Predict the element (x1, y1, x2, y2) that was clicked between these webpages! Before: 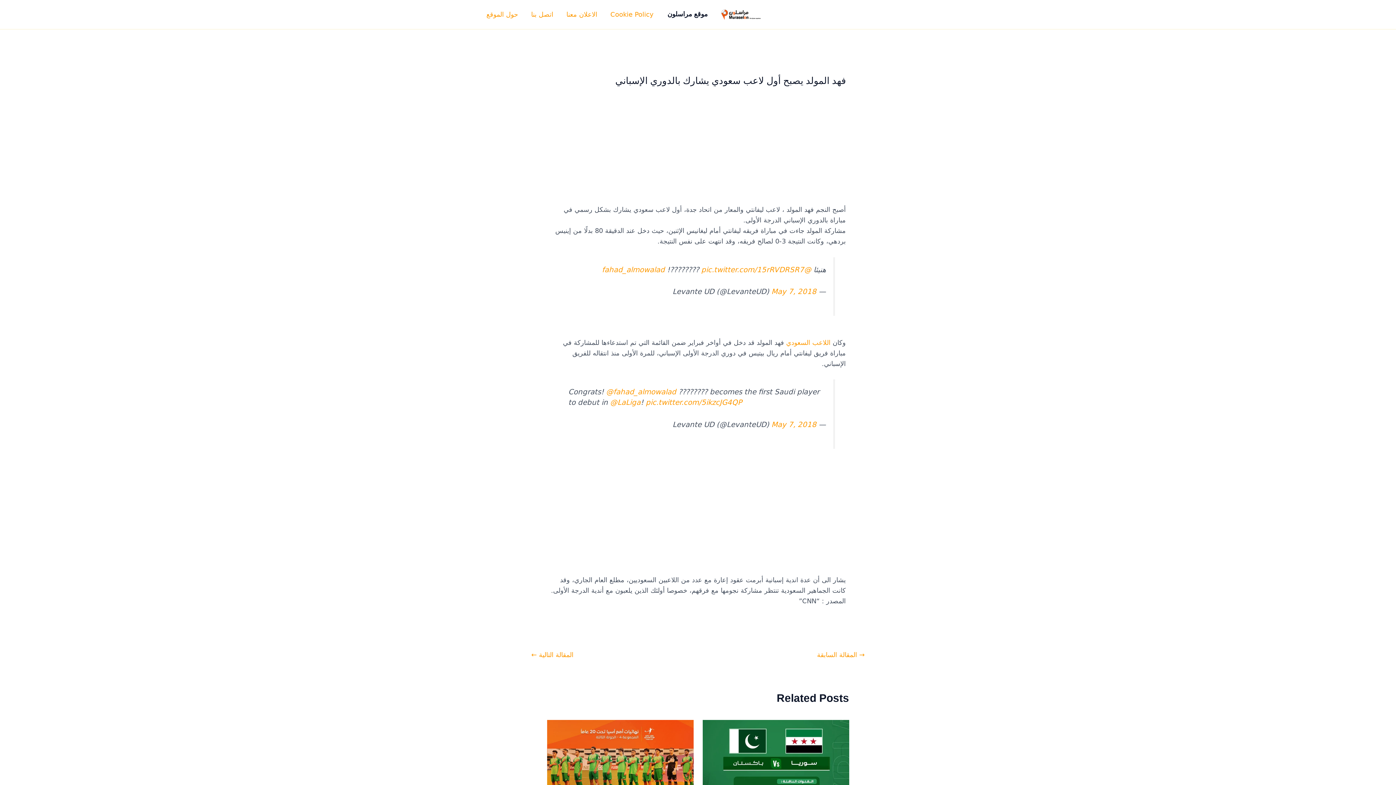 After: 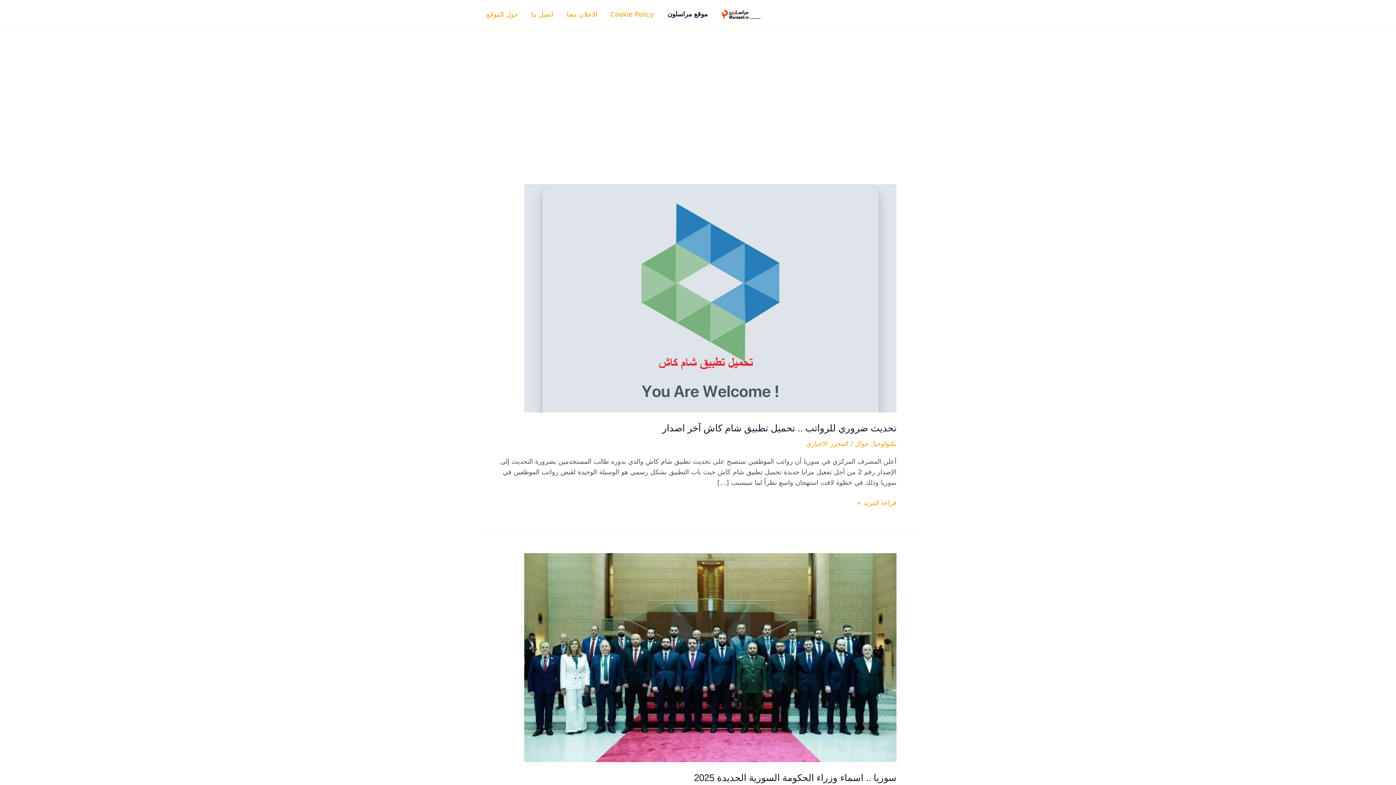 Action: label: موقع مراسلون bbox: (667, 10, 708, 17)